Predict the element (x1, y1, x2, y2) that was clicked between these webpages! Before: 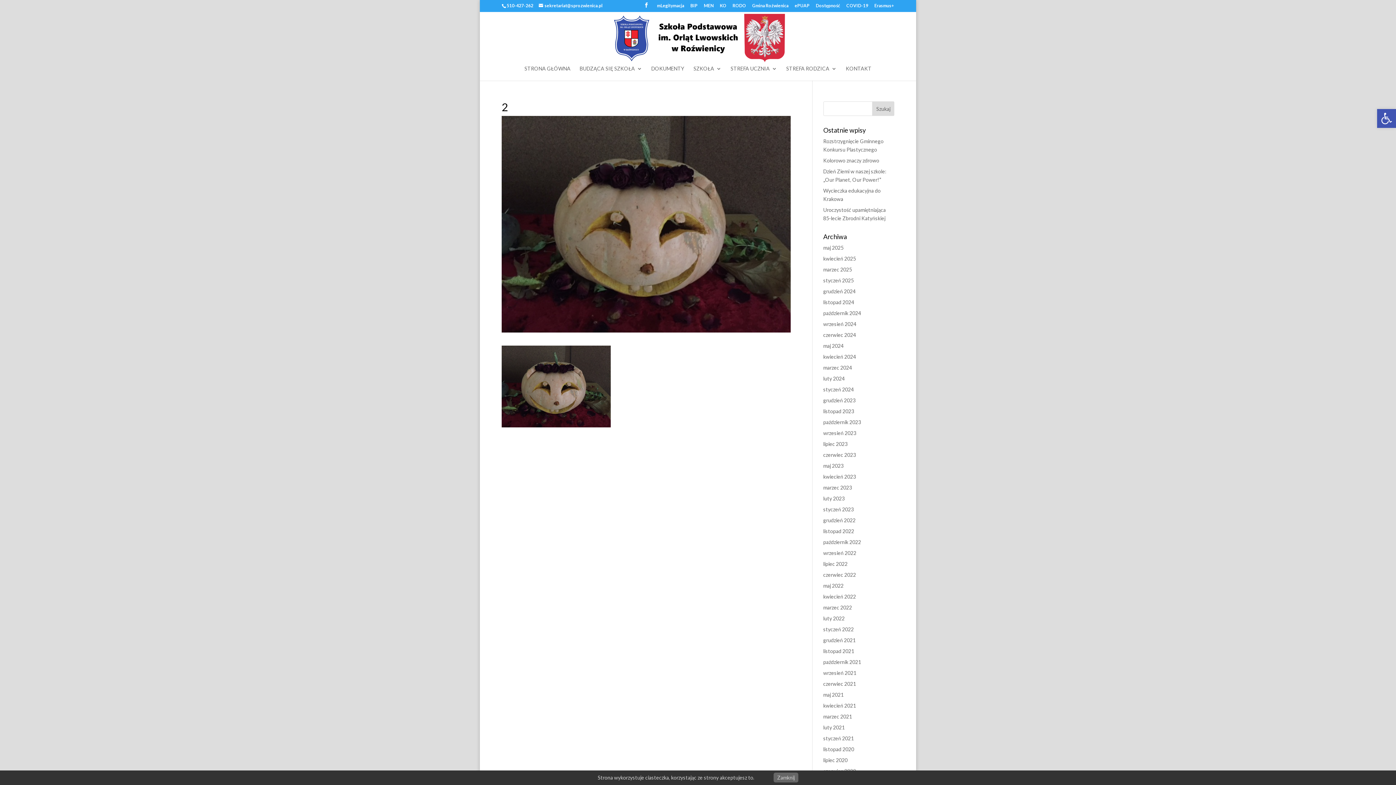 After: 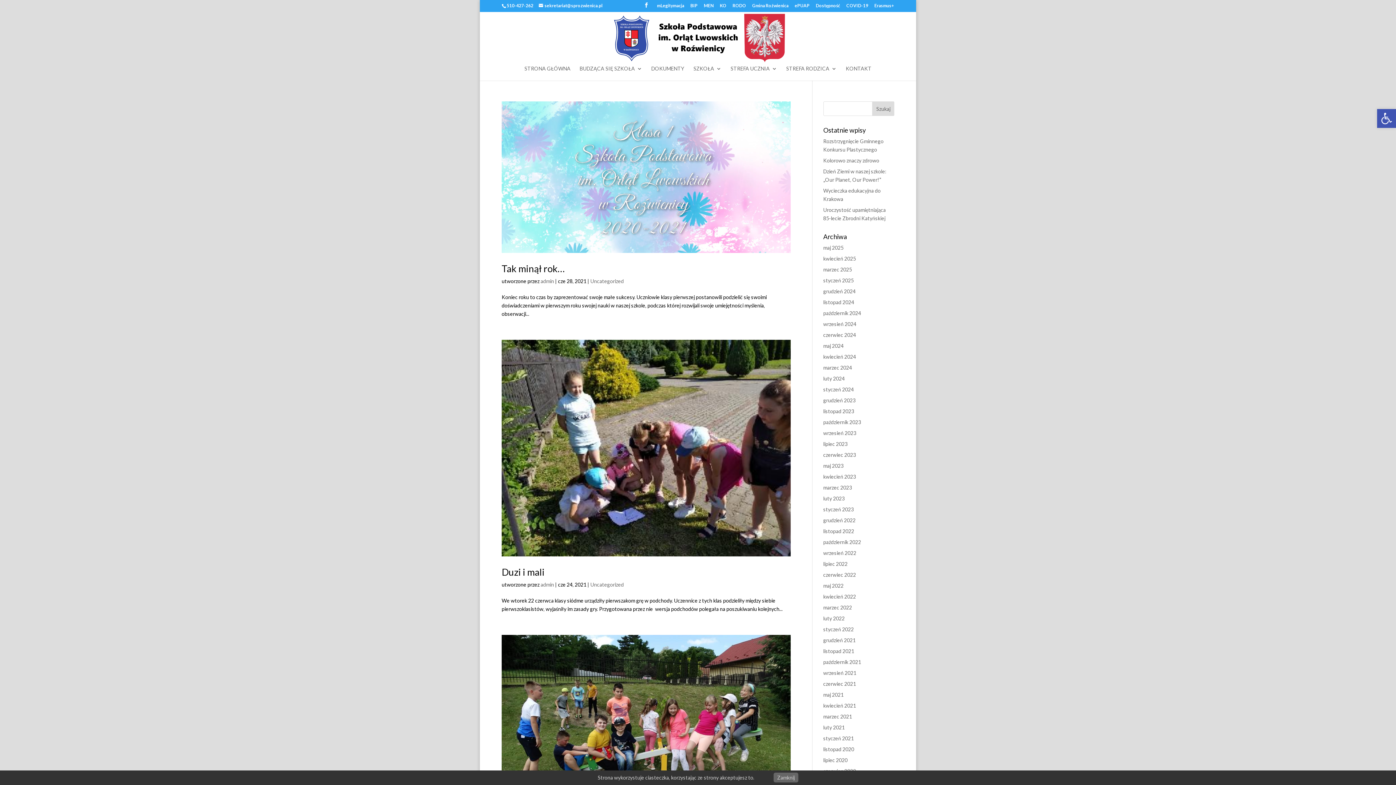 Action: bbox: (823, 681, 856, 687) label: czerwiec 2021